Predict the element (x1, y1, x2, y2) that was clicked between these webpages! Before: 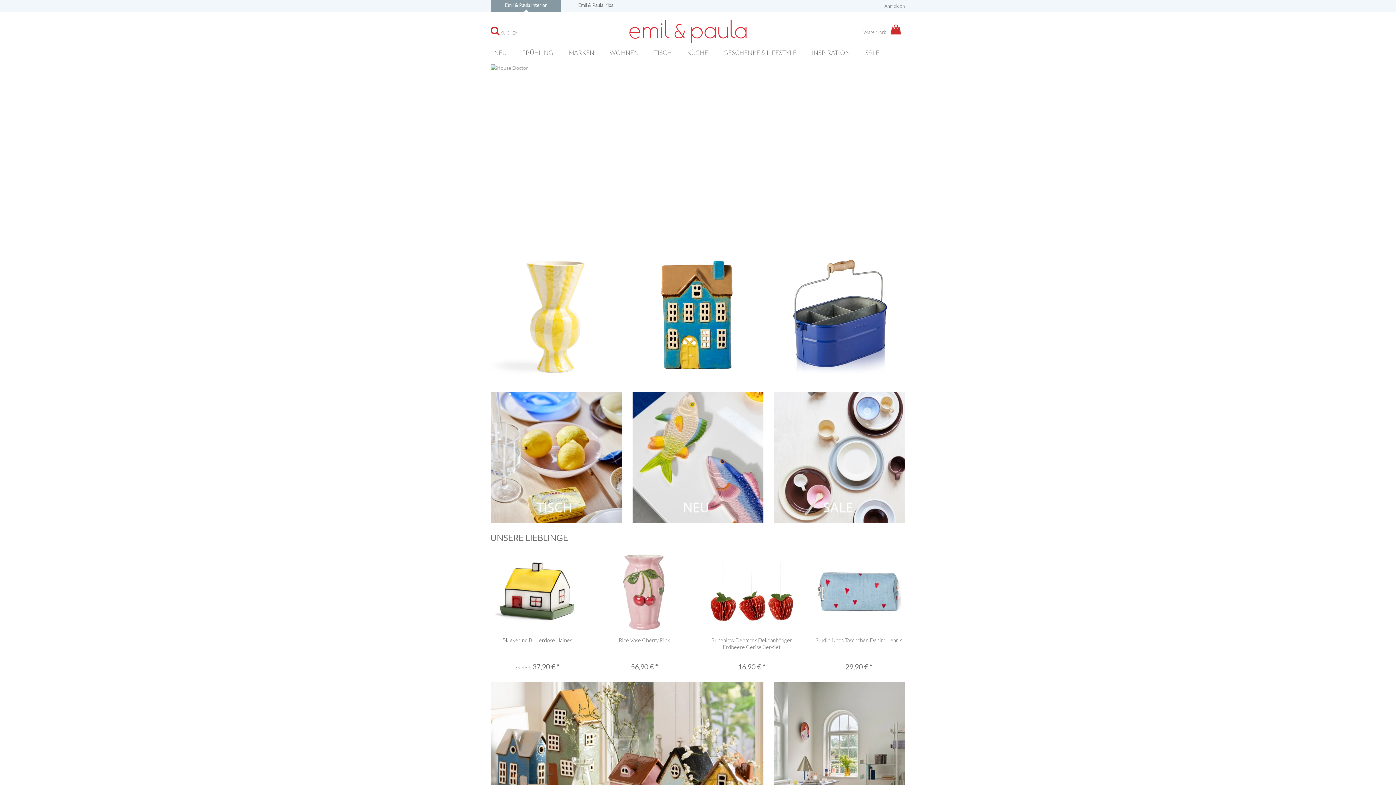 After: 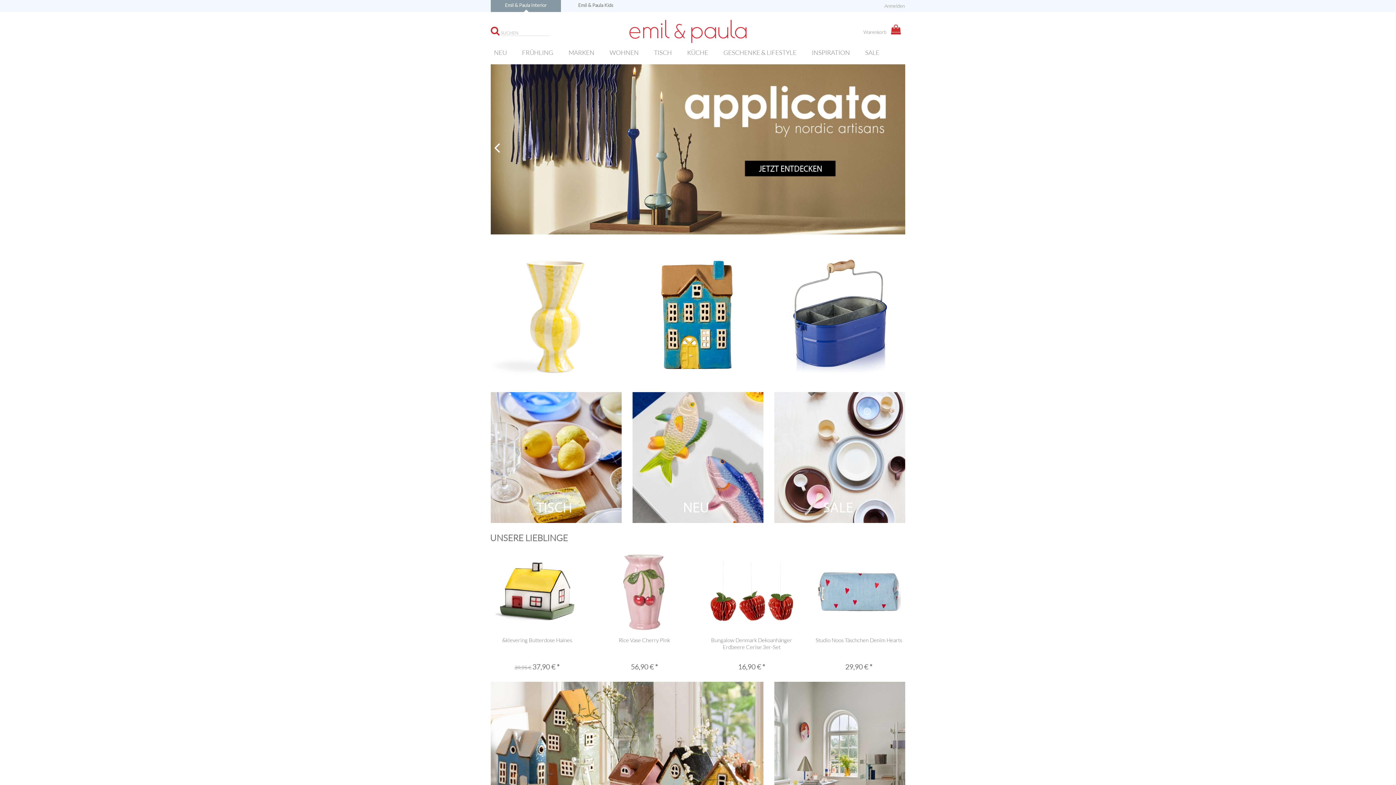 Action: bbox: (490, 136, 505, 158) label: Previous